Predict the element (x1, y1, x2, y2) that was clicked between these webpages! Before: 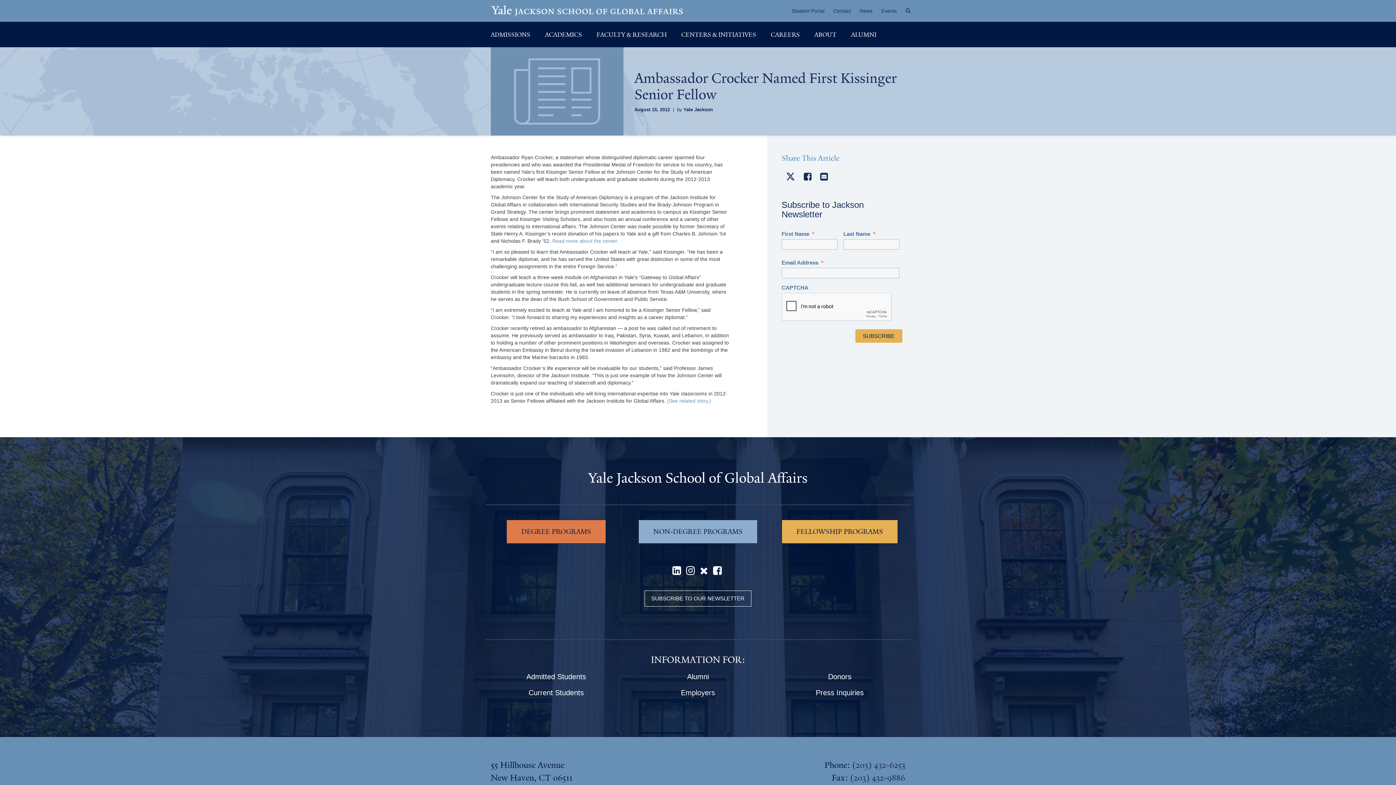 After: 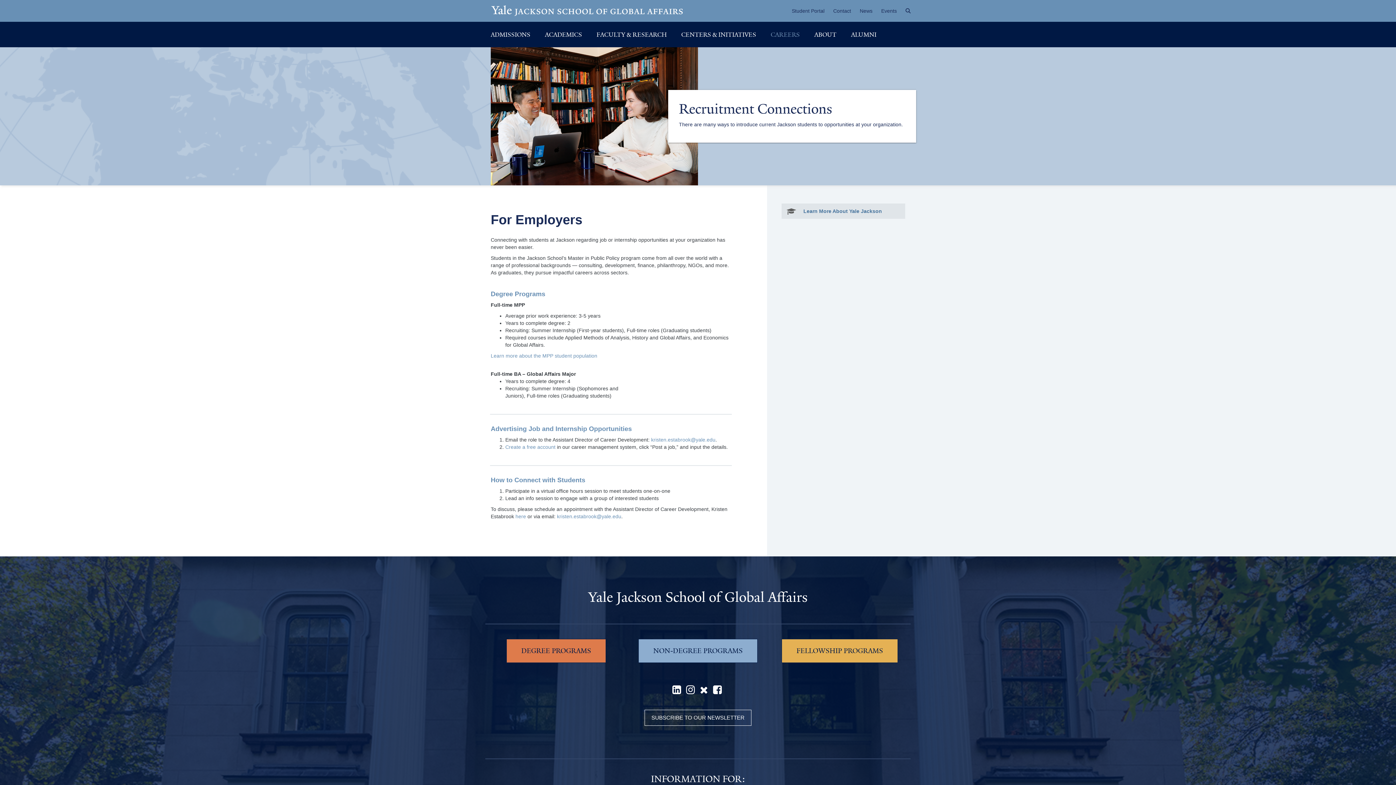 Action: bbox: (632, 685, 763, 701) label: Employers